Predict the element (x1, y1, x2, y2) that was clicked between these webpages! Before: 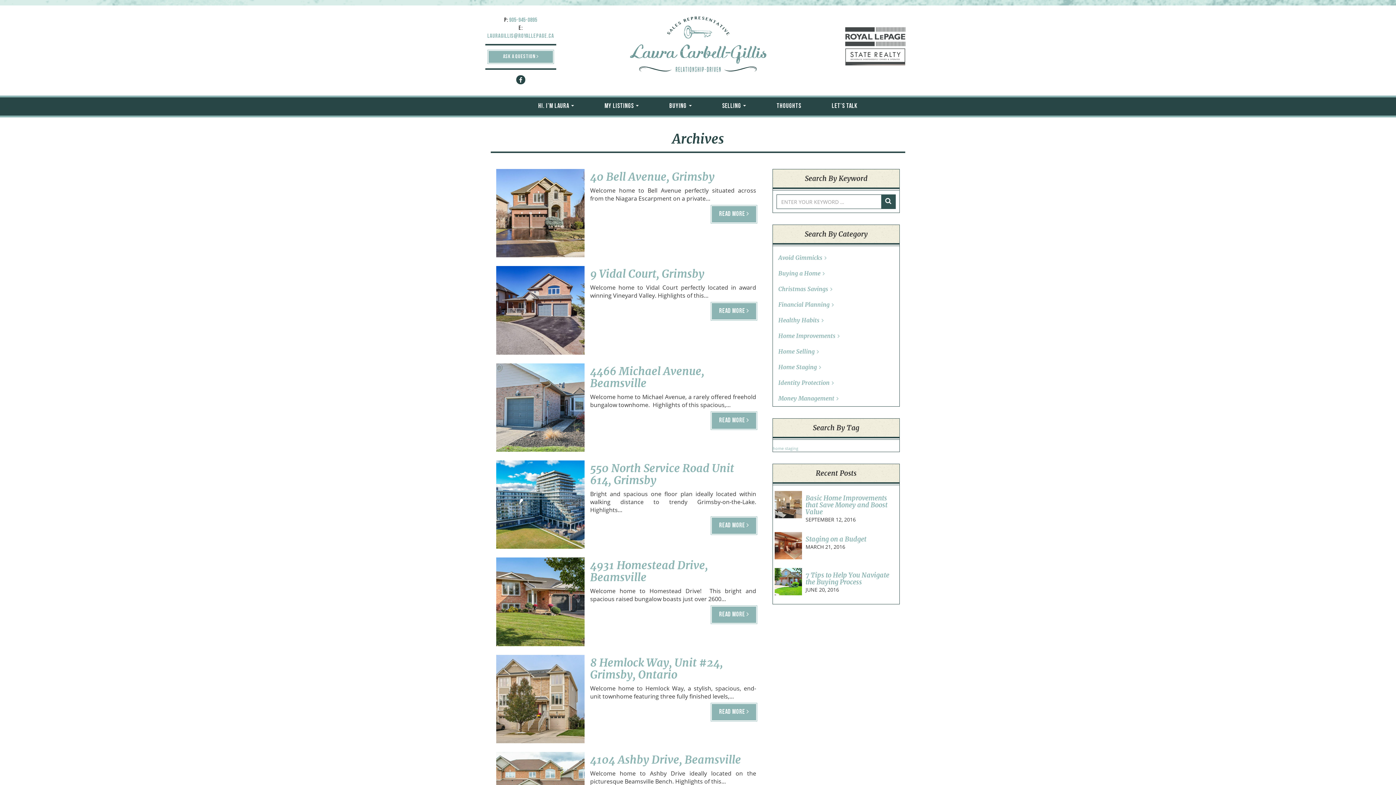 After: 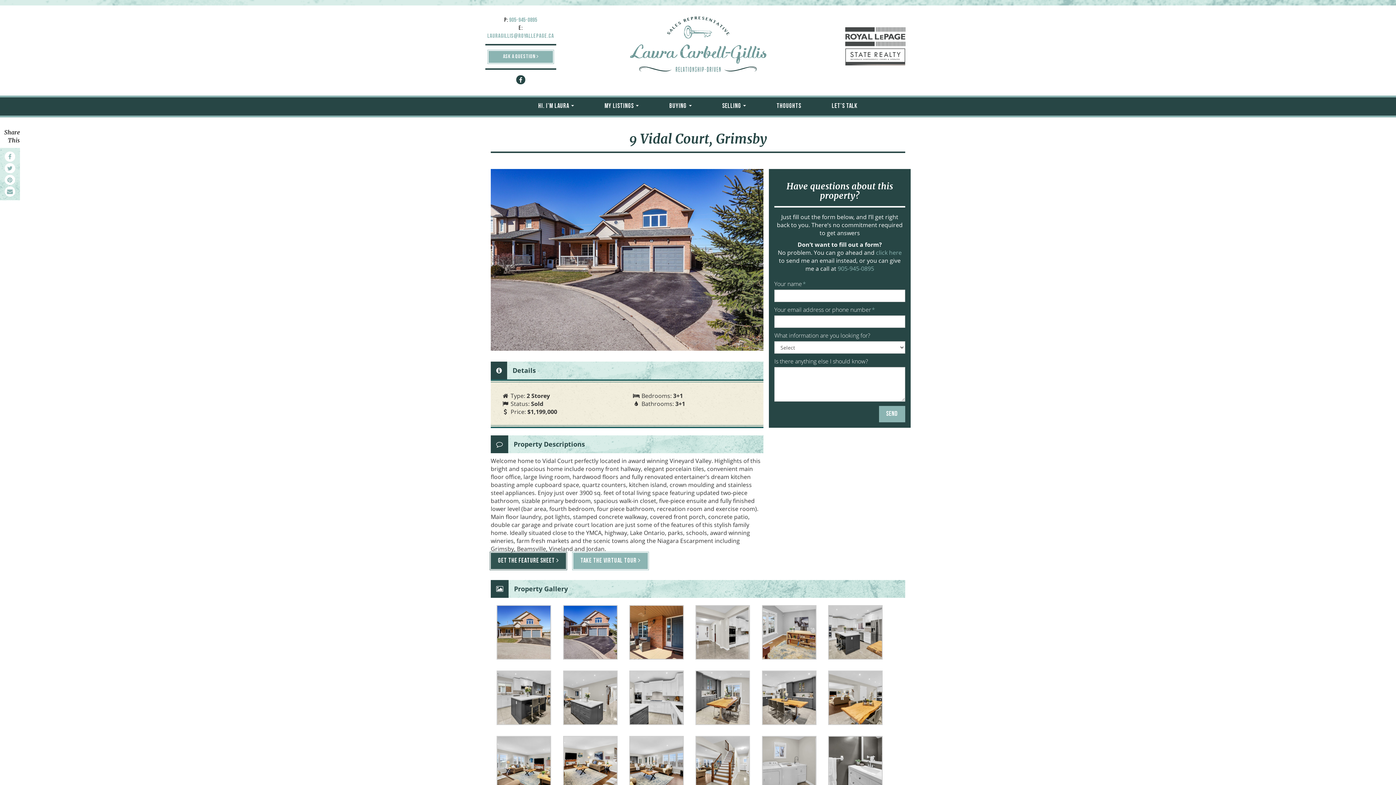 Action: bbox: (590, 267, 704, 280) label: 9 Vidal Court, Grimsby